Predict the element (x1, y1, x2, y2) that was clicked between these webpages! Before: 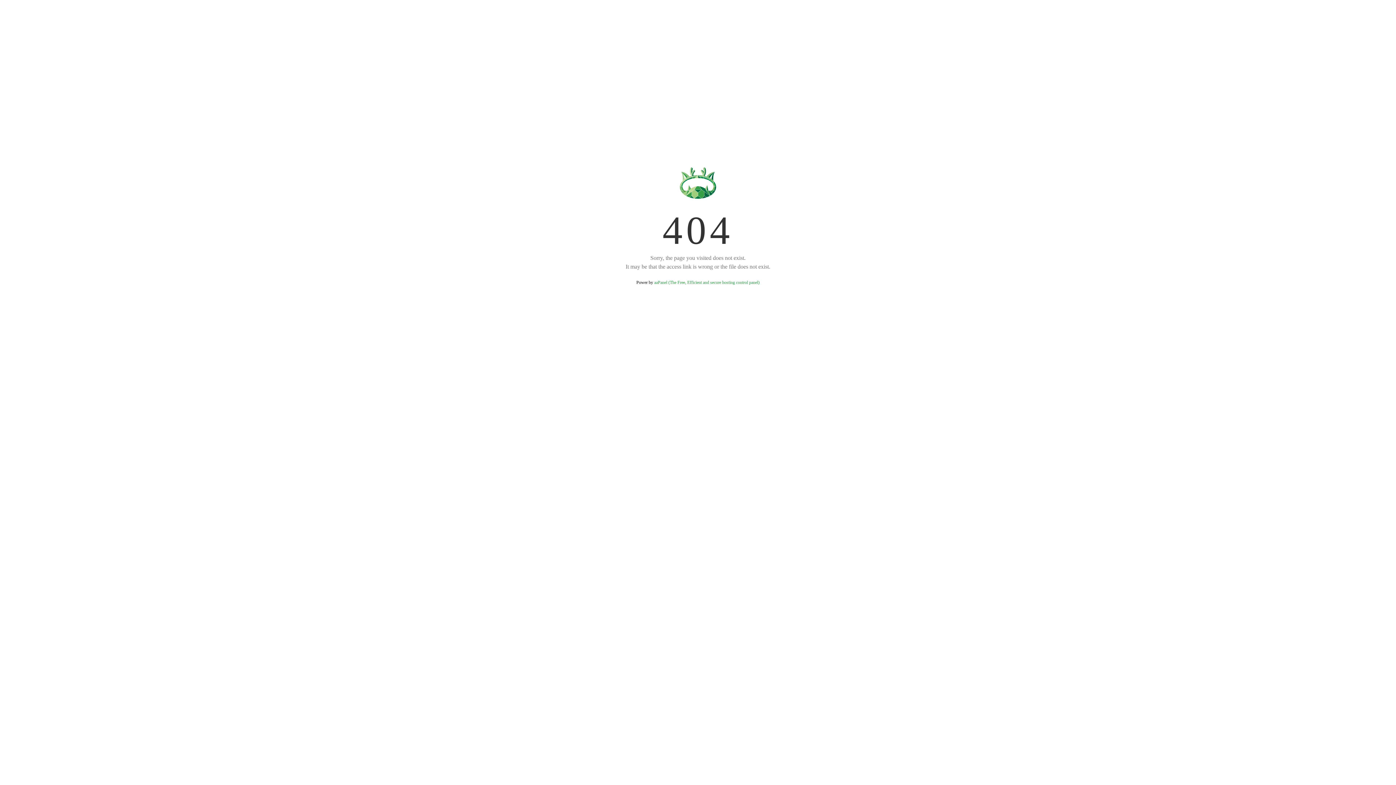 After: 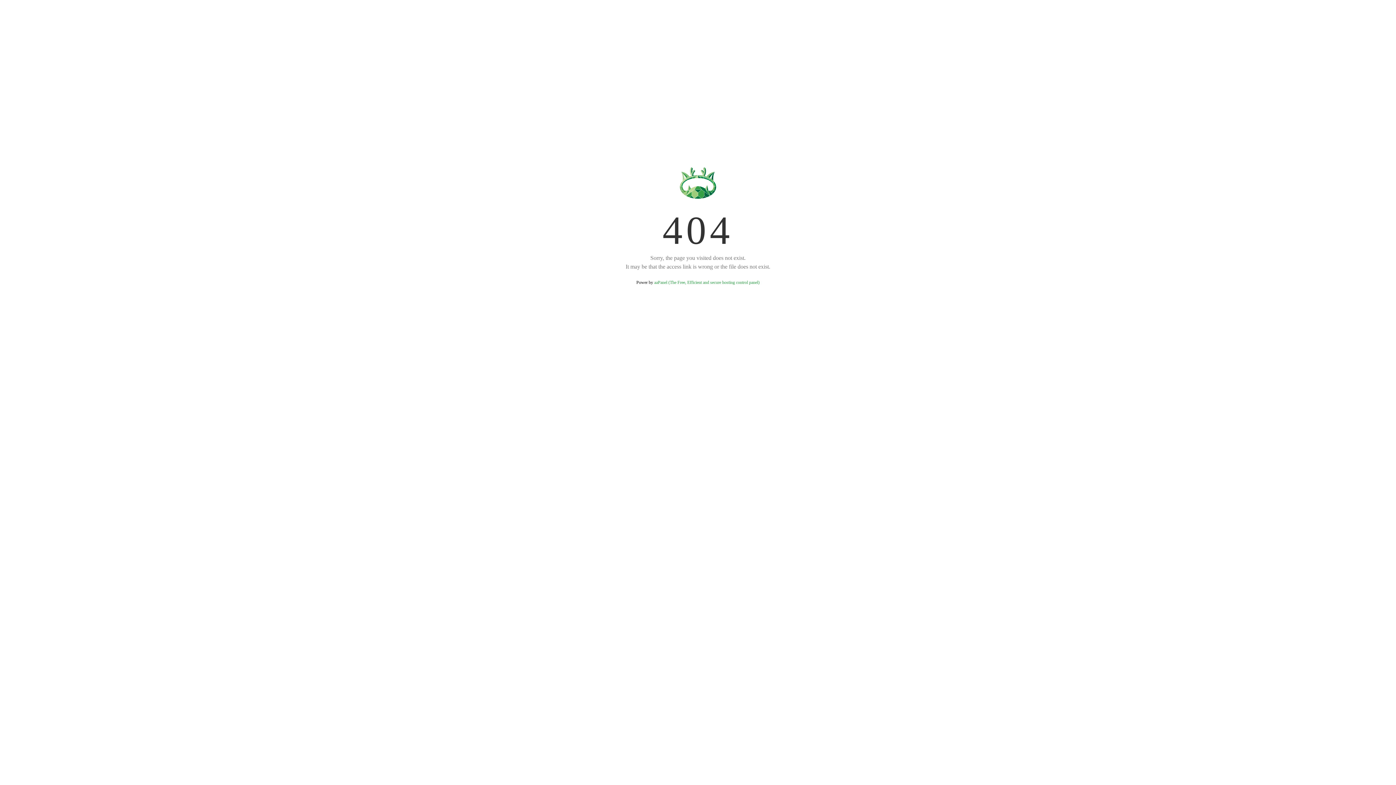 Action: label: aaPanel (The Free, Efficient and secure hosting control panel) bbox: (654, 280, 759, 285)